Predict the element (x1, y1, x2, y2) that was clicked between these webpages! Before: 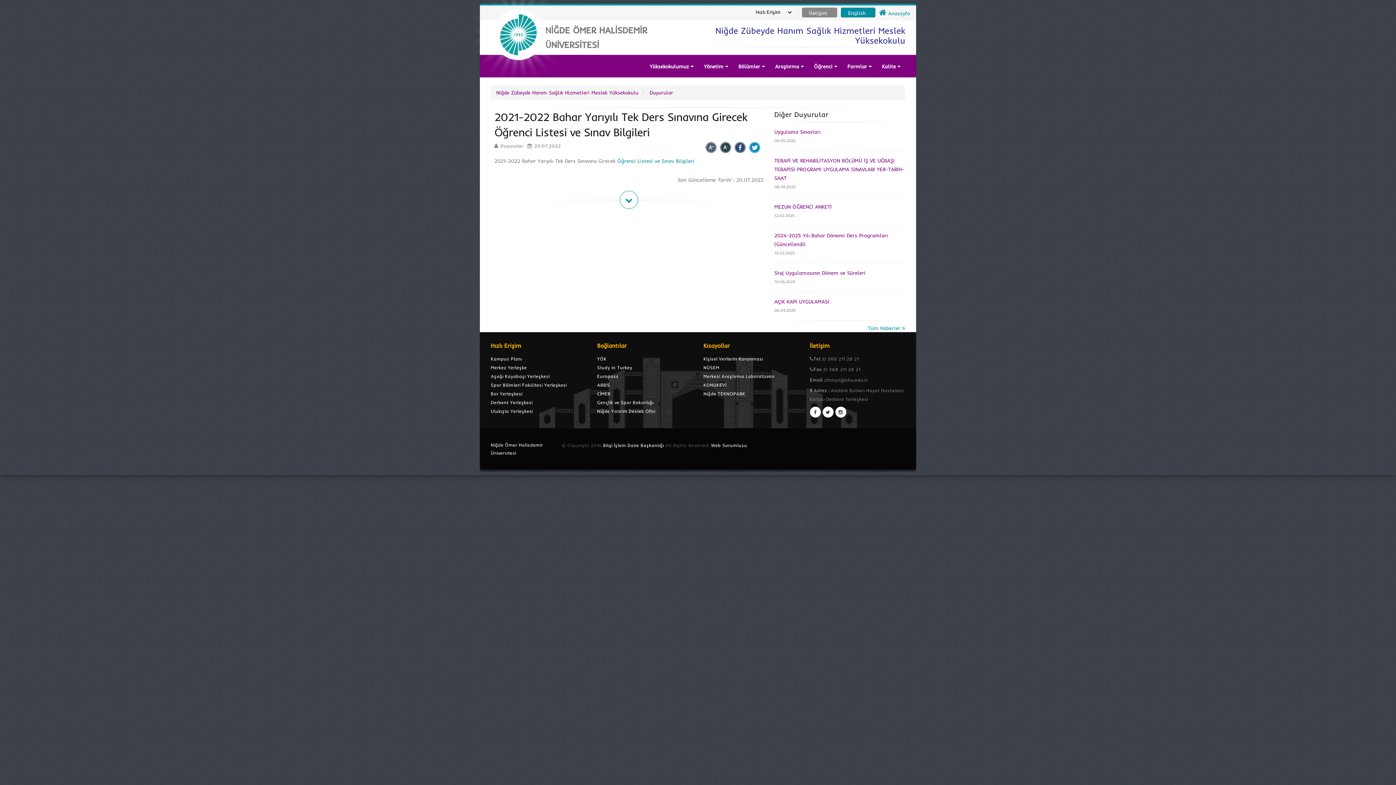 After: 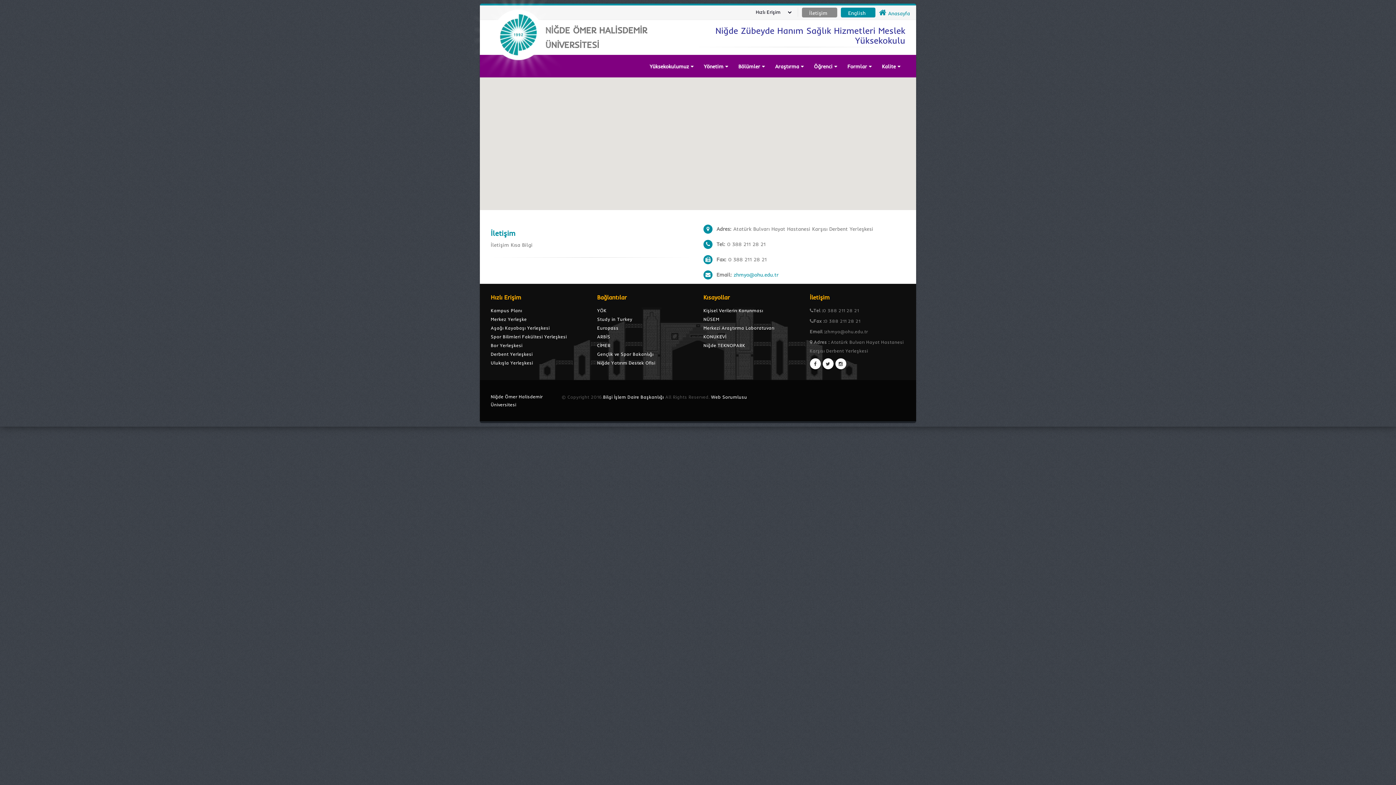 Action: label: İletişim bbox: (805, 8, 831, 17)